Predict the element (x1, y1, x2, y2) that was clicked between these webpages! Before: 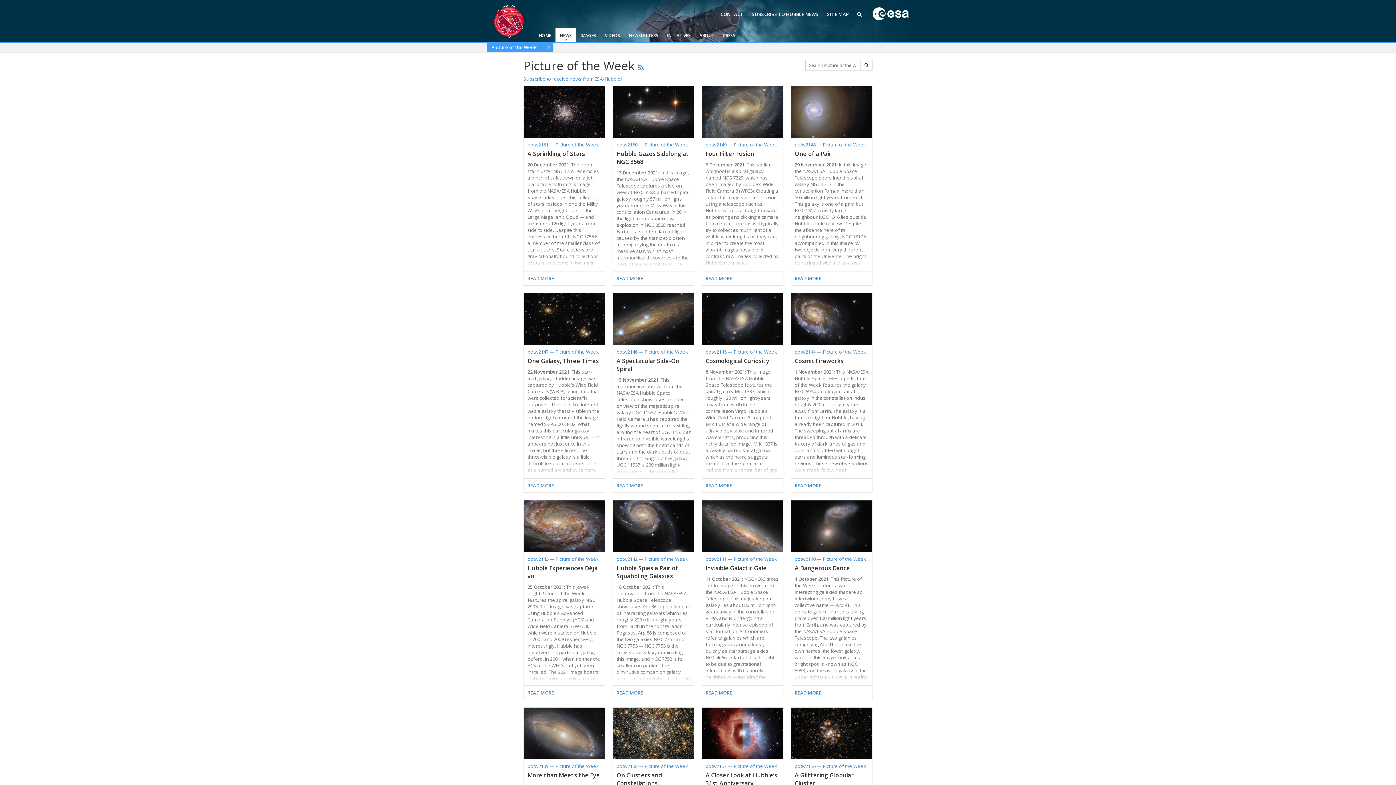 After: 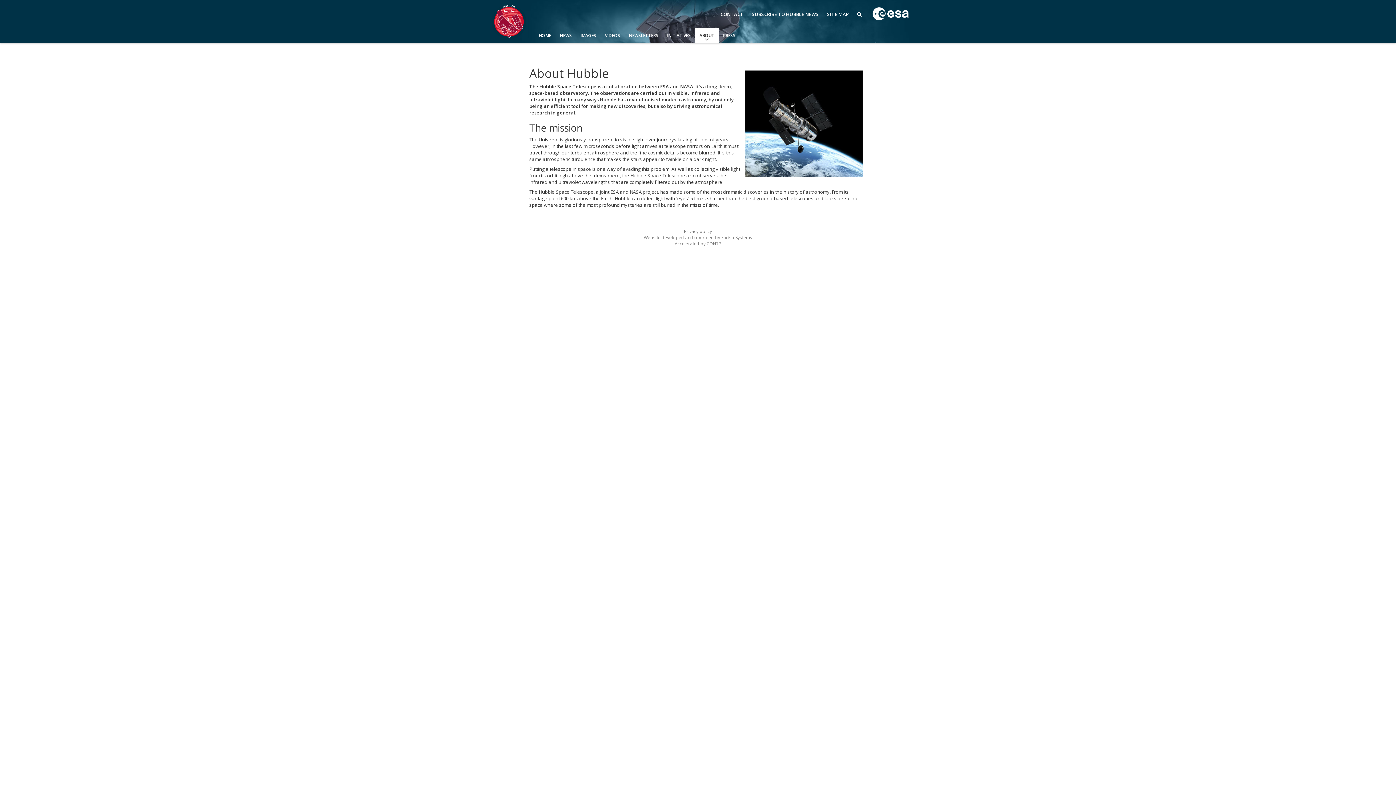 Action: bbox: (695, 28, 718, 42) label: ABOUT